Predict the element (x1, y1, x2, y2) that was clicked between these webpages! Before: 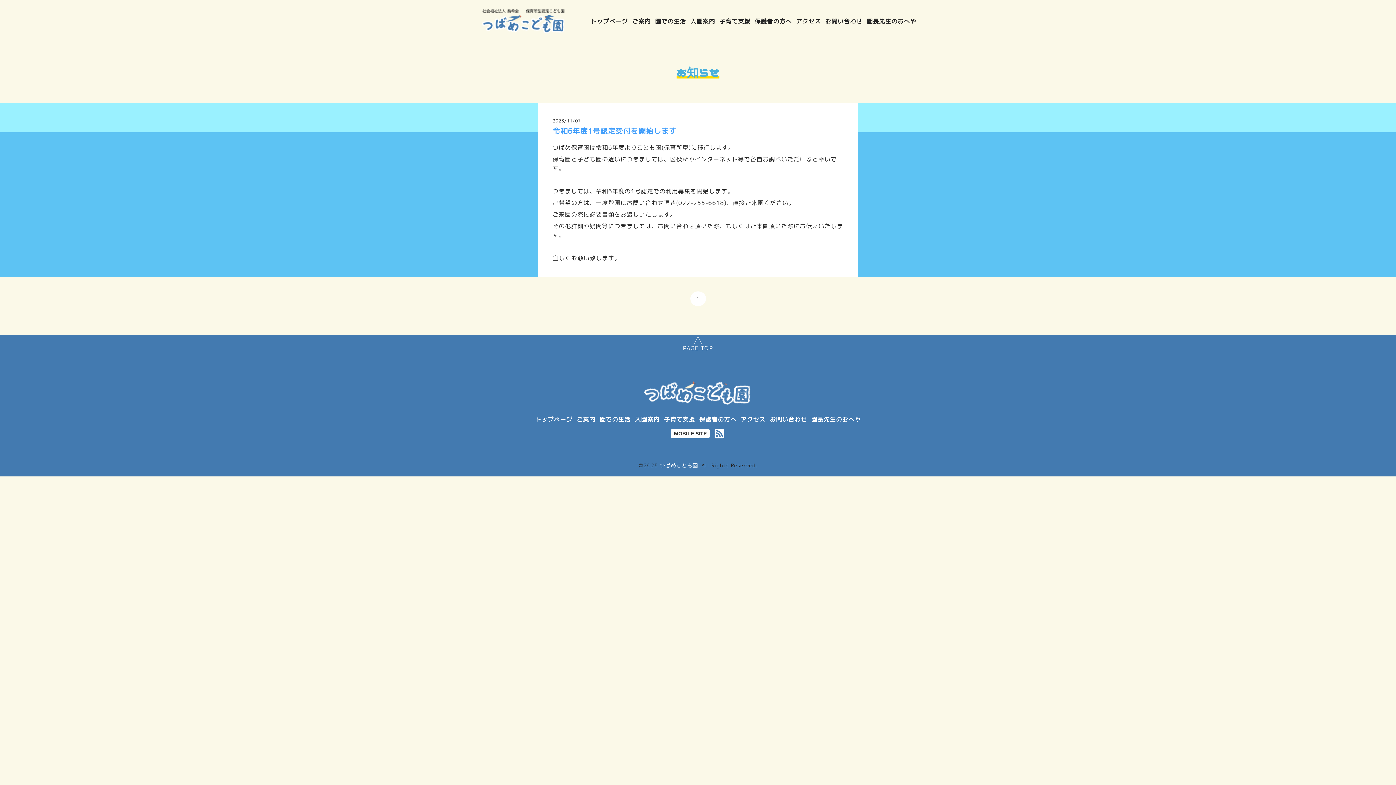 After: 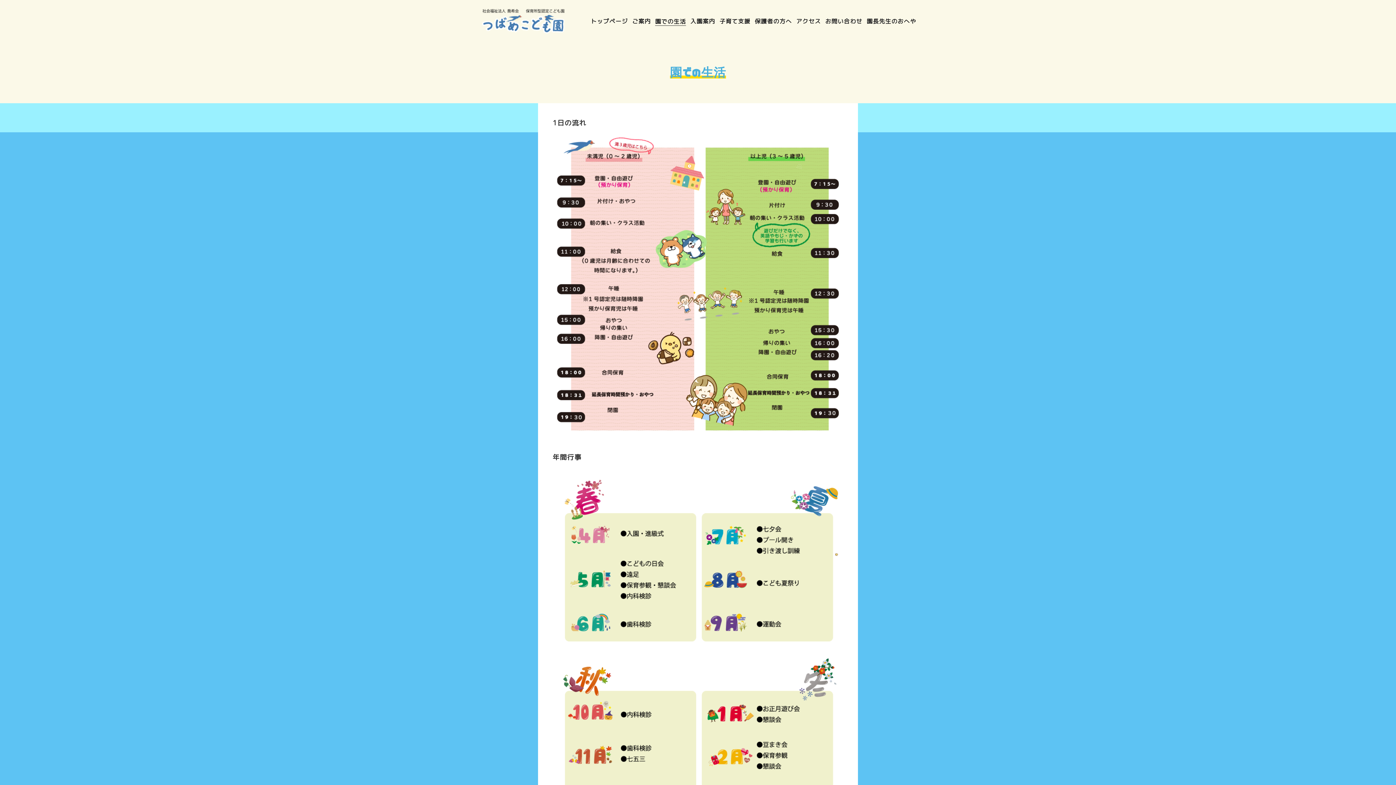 Action: bbox: (599, 415, 630, 423) label: 園での生活